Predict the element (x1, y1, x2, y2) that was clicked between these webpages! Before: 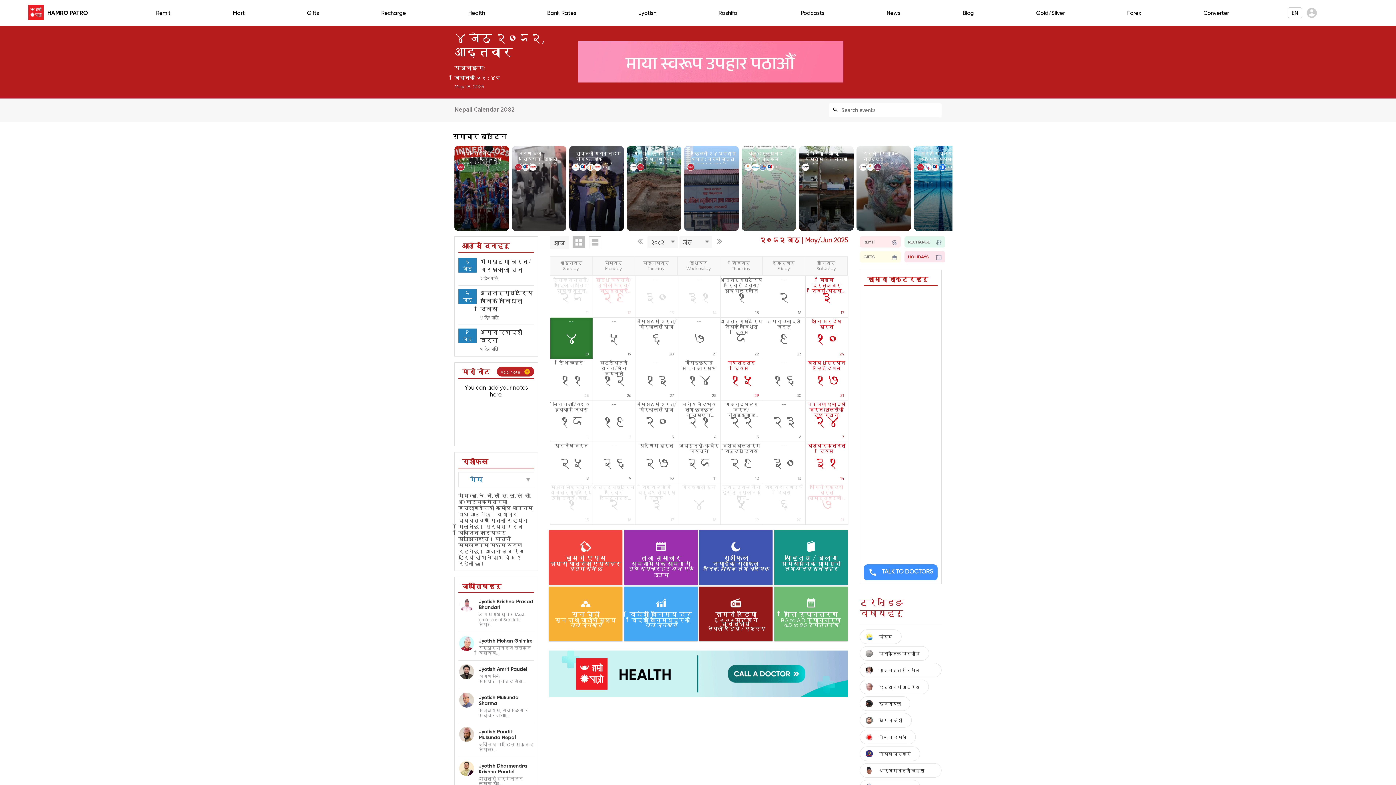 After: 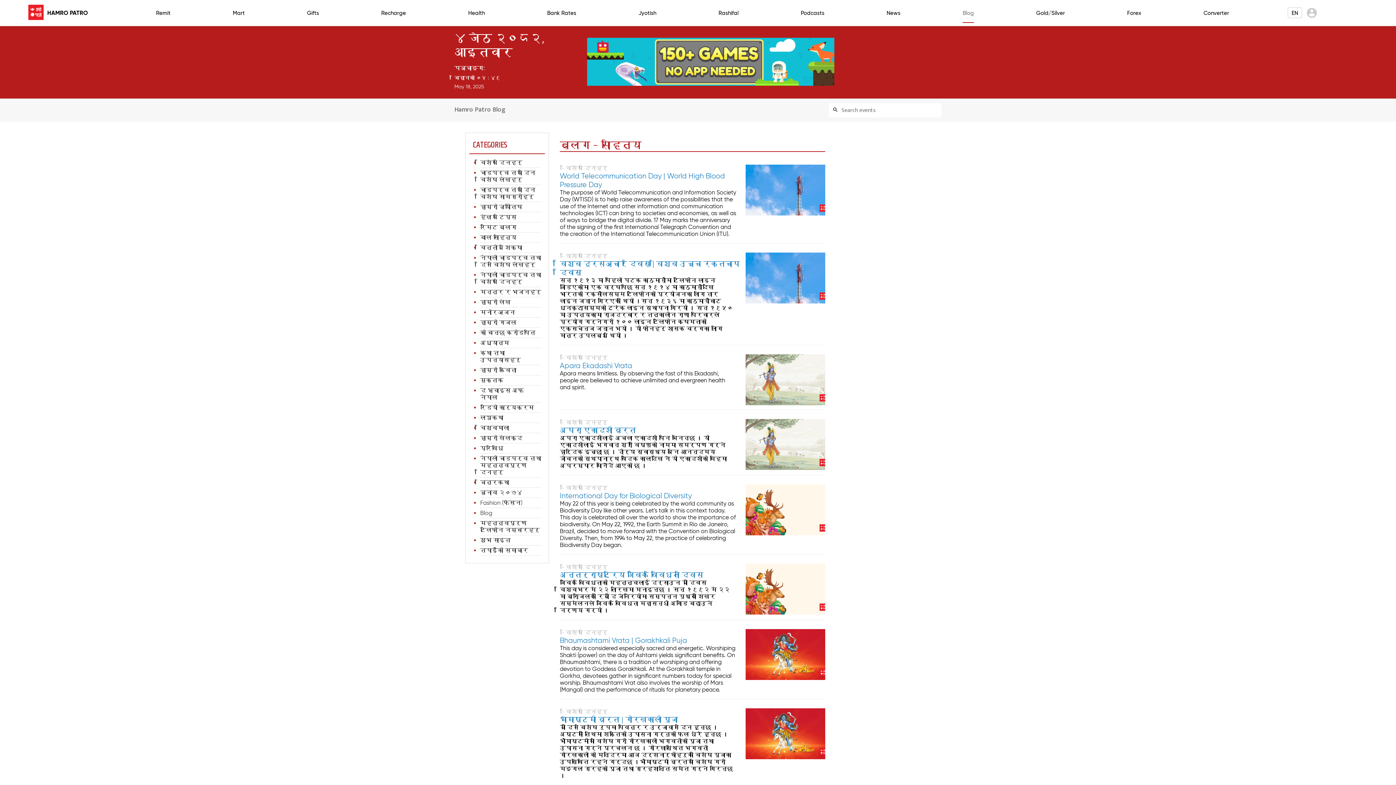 Action: bbox: (962, 3, 974, 22) label: Blog